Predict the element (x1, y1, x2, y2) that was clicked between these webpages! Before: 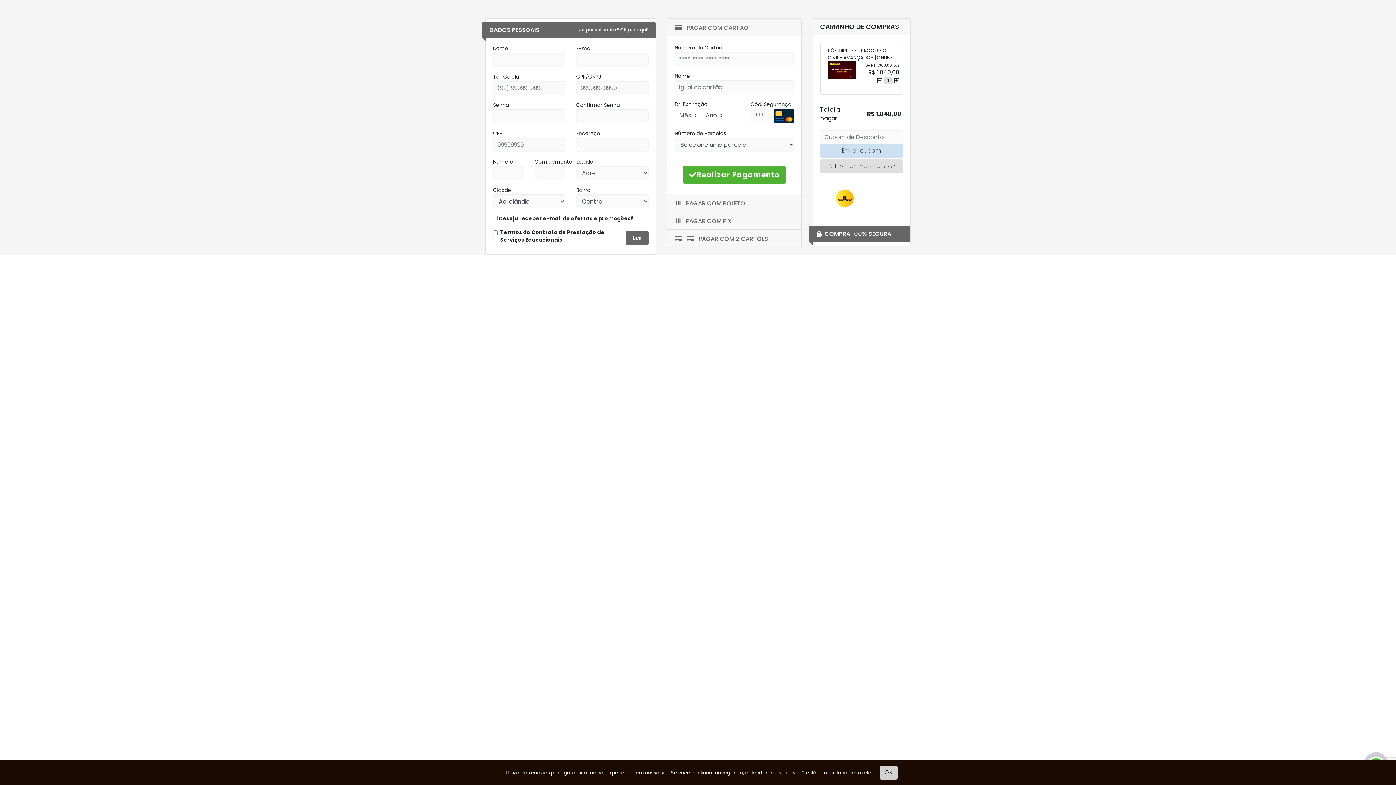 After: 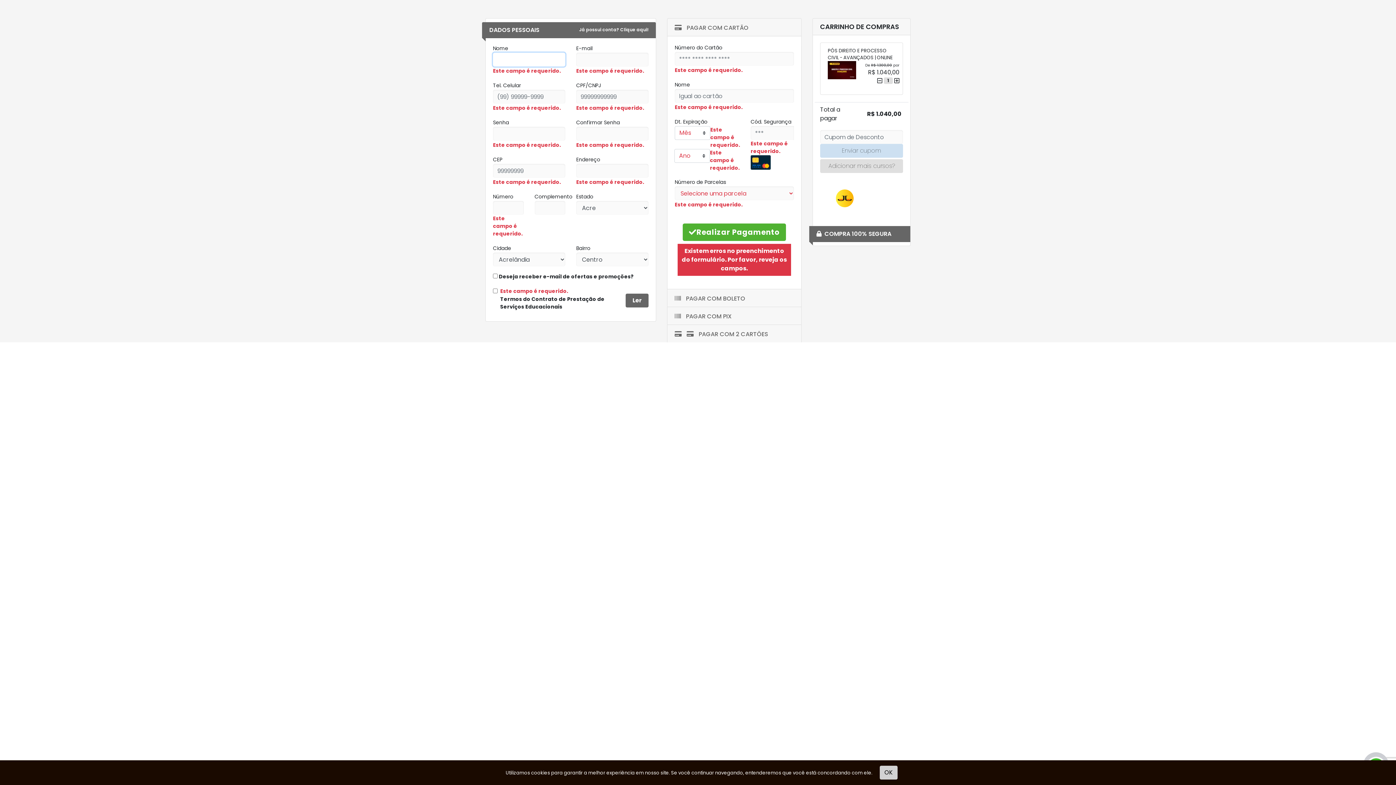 Action: bbox: (682, 166, 786, 183) label: Realizar Pagamento